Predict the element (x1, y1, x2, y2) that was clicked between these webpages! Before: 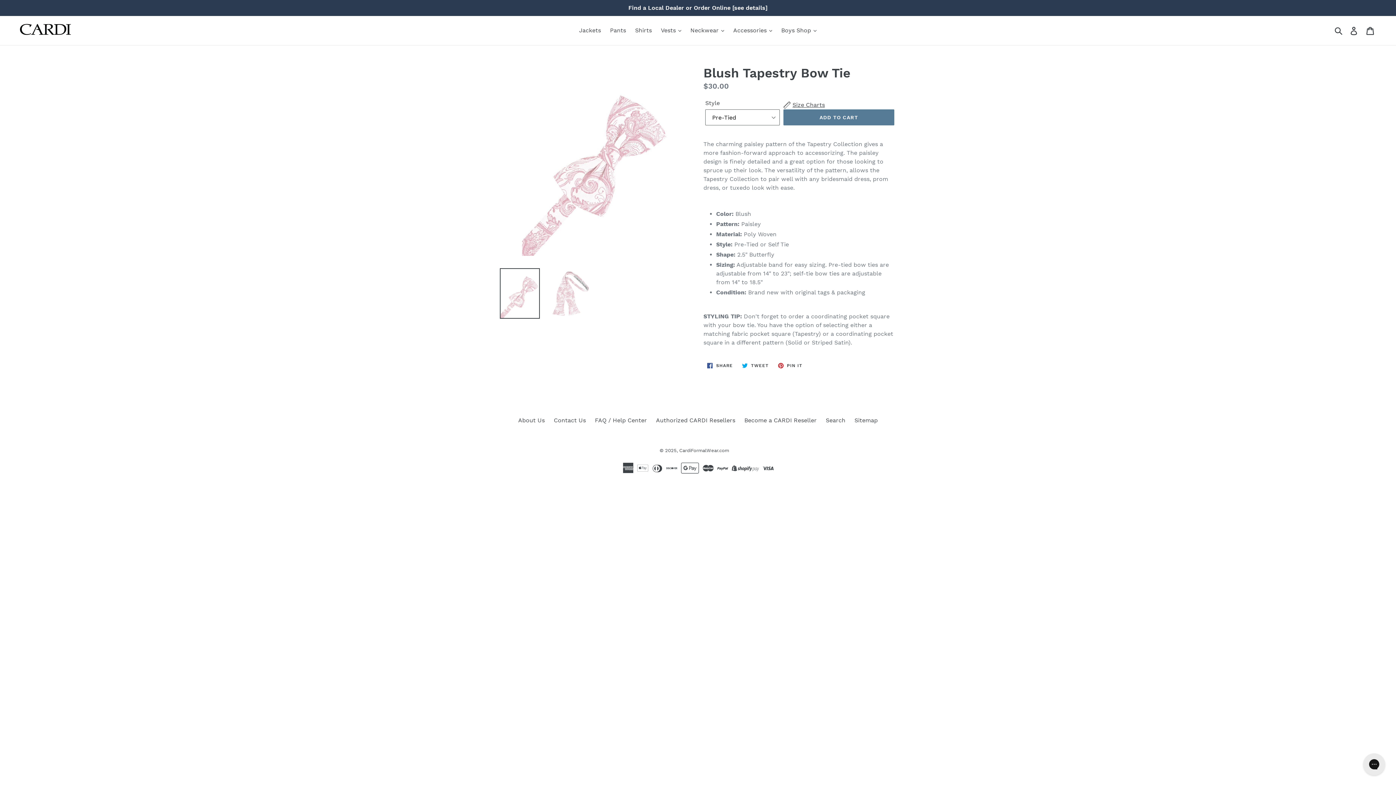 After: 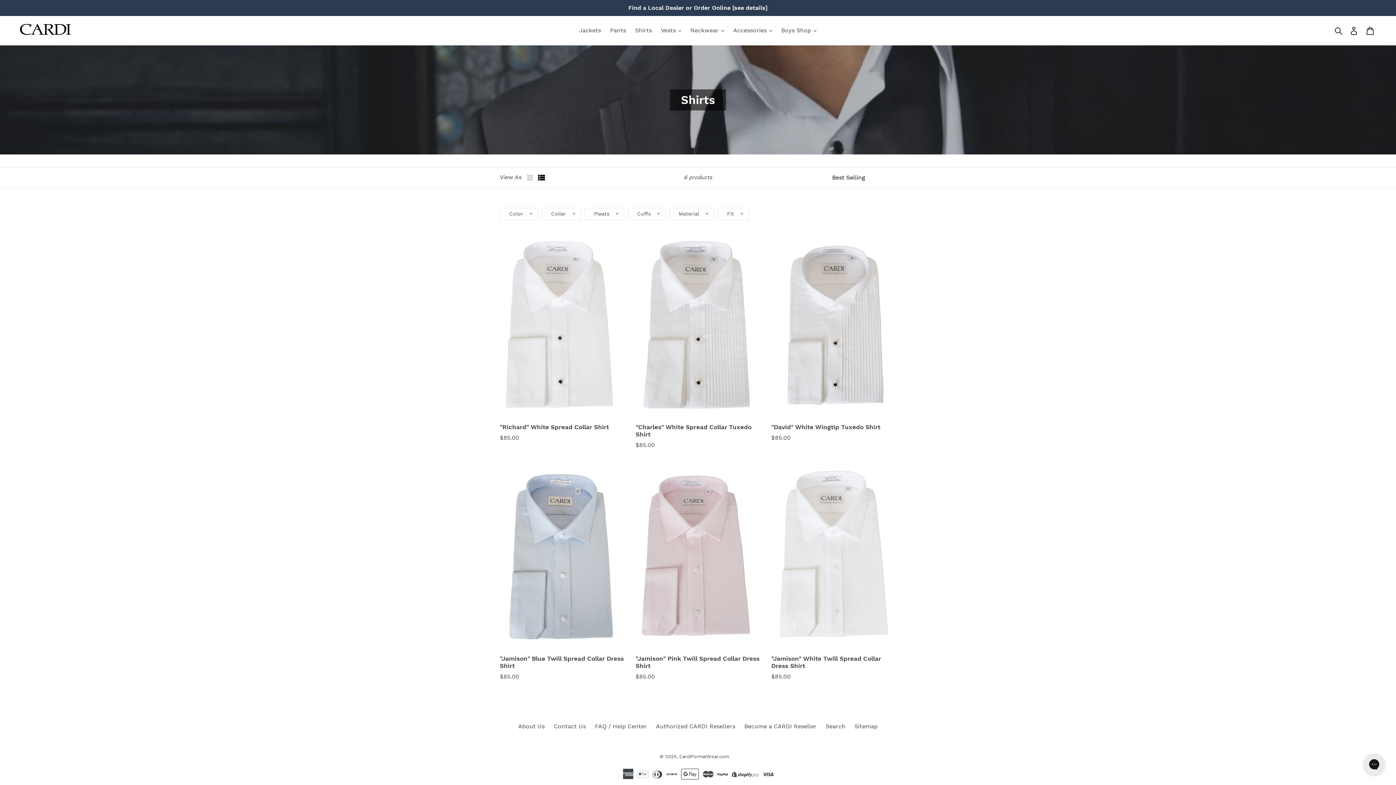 Action: bbox: (631, 25, 655, 36) label: Shirts